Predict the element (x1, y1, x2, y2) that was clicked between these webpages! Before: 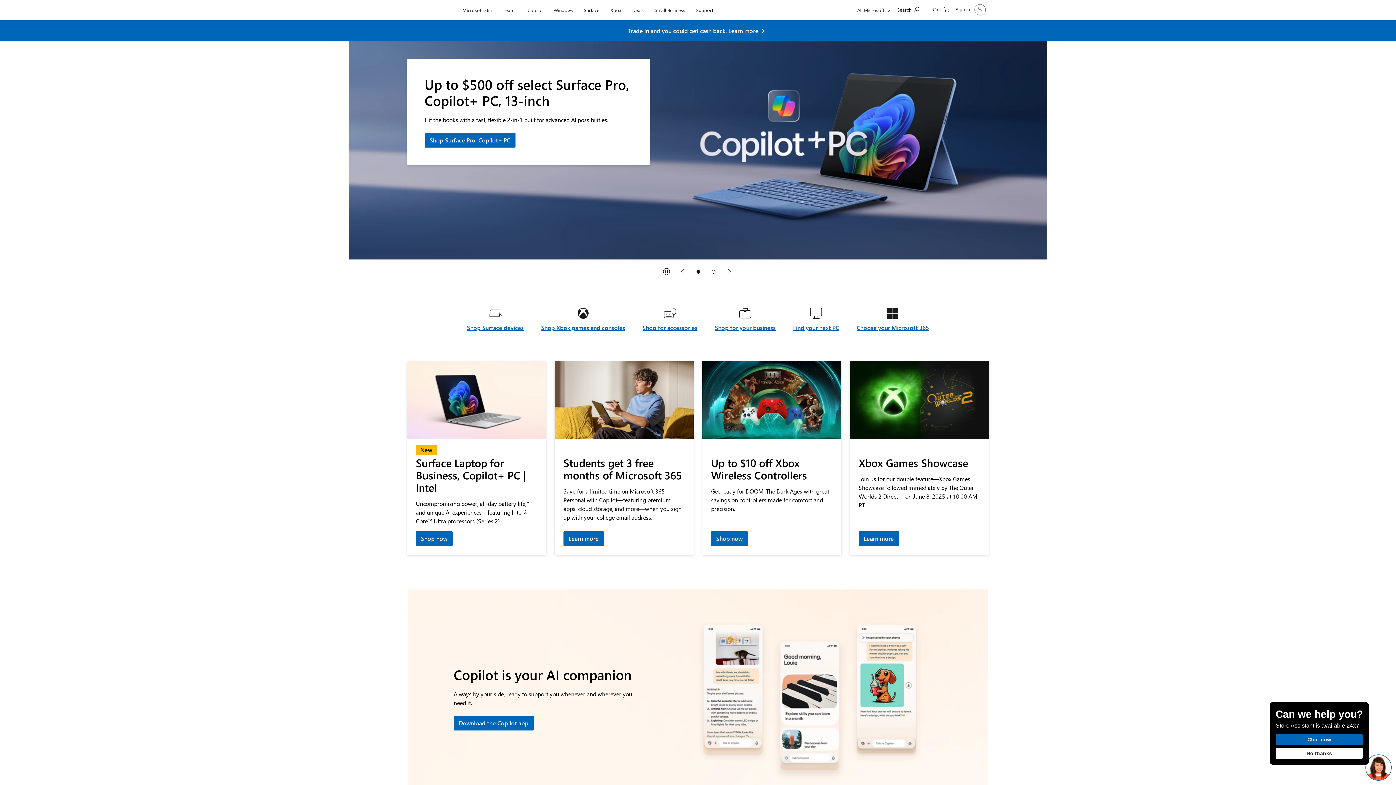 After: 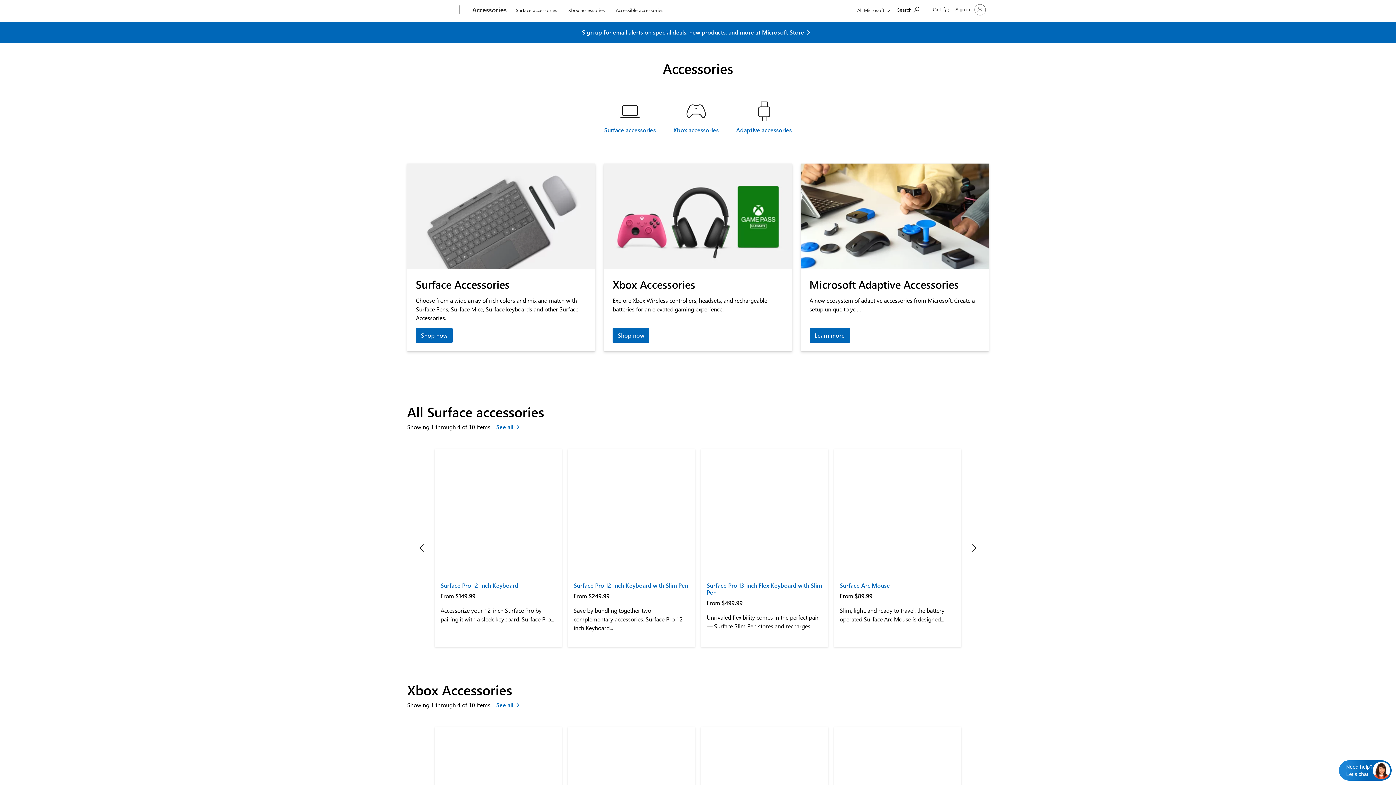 Action: label: Shop for accessories bbox: (642, 323, 697, 332)